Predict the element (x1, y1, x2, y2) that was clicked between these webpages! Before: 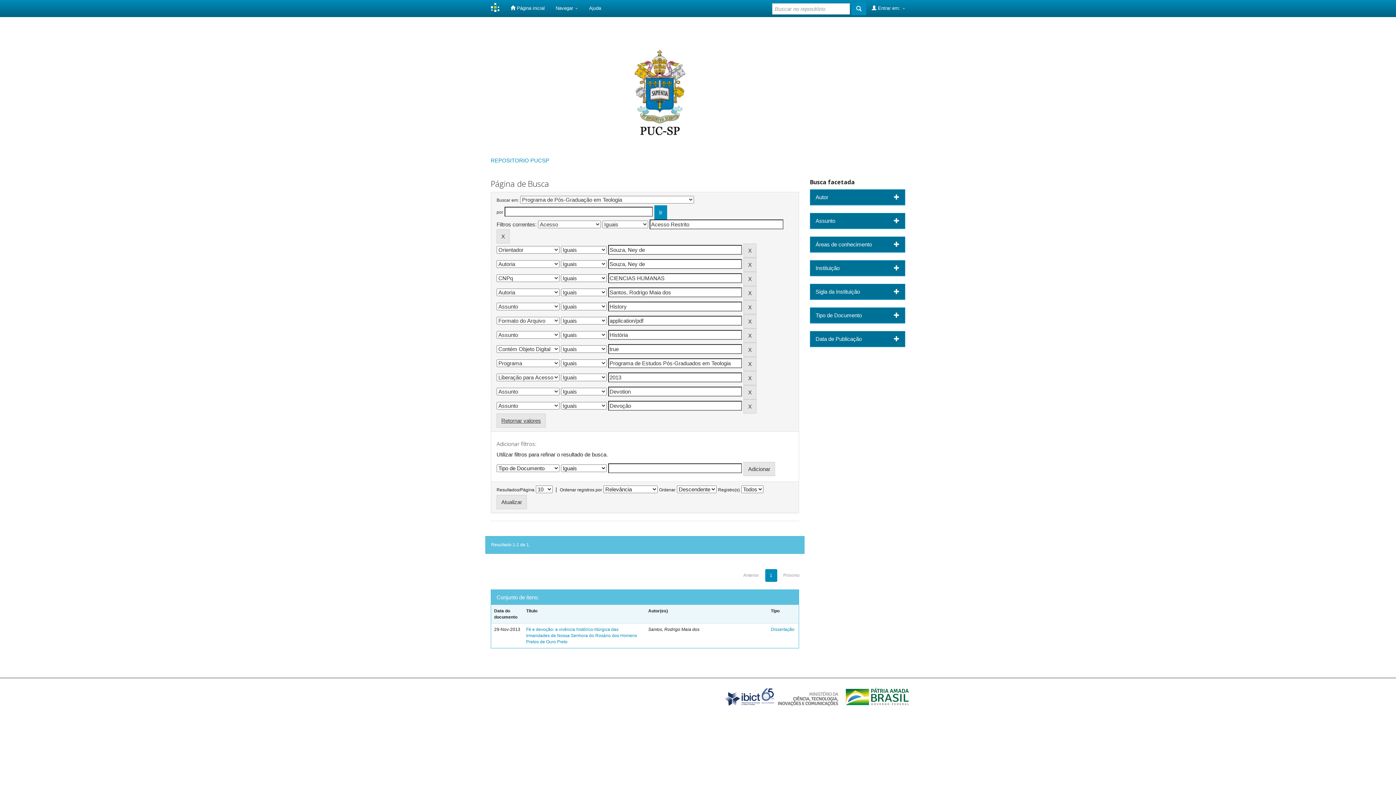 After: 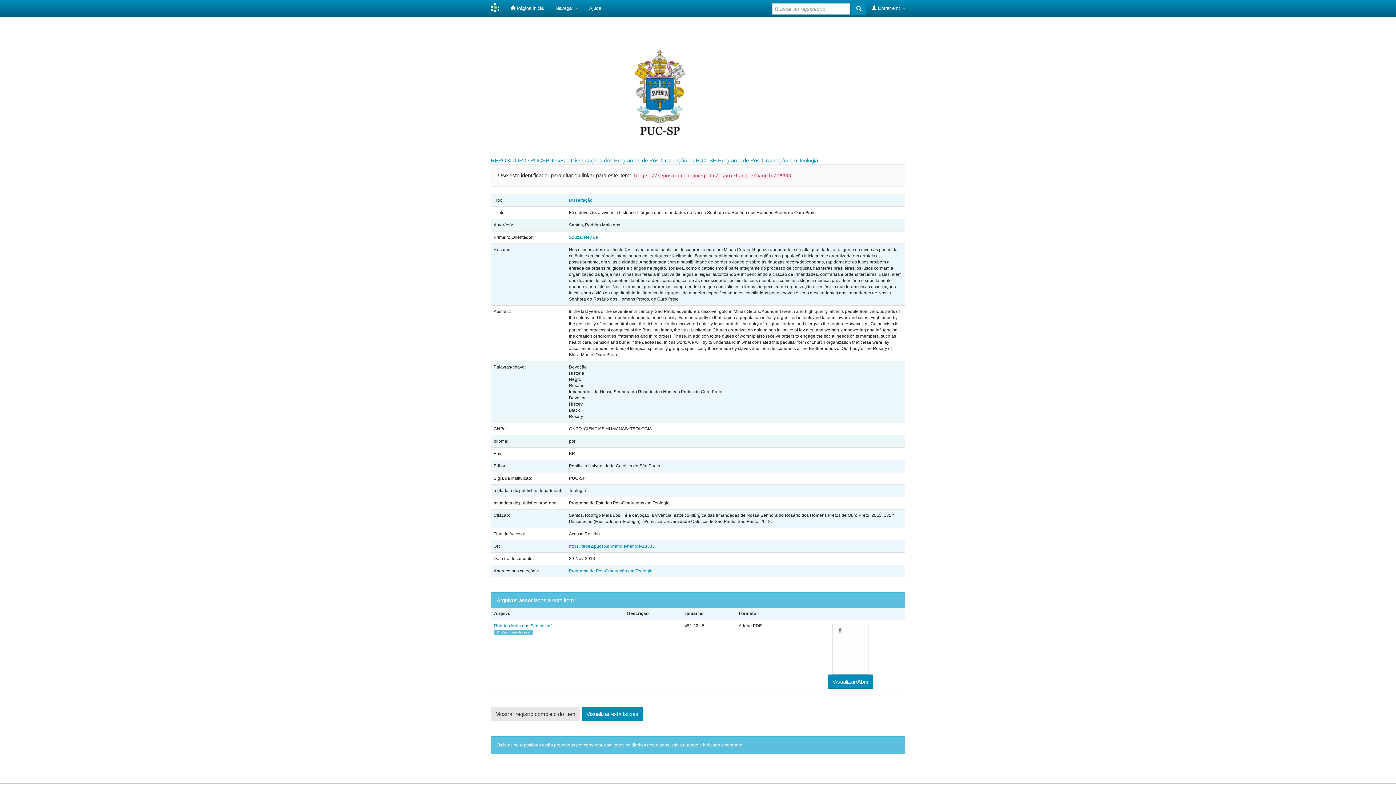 Action: bbox: (526, 627, 637, 644) label: Fé e devoção: a vivência histórico-litúrgica das Irmandades de Nossa Senhora do Rosário dos Homens Pretos de Ouro Preto